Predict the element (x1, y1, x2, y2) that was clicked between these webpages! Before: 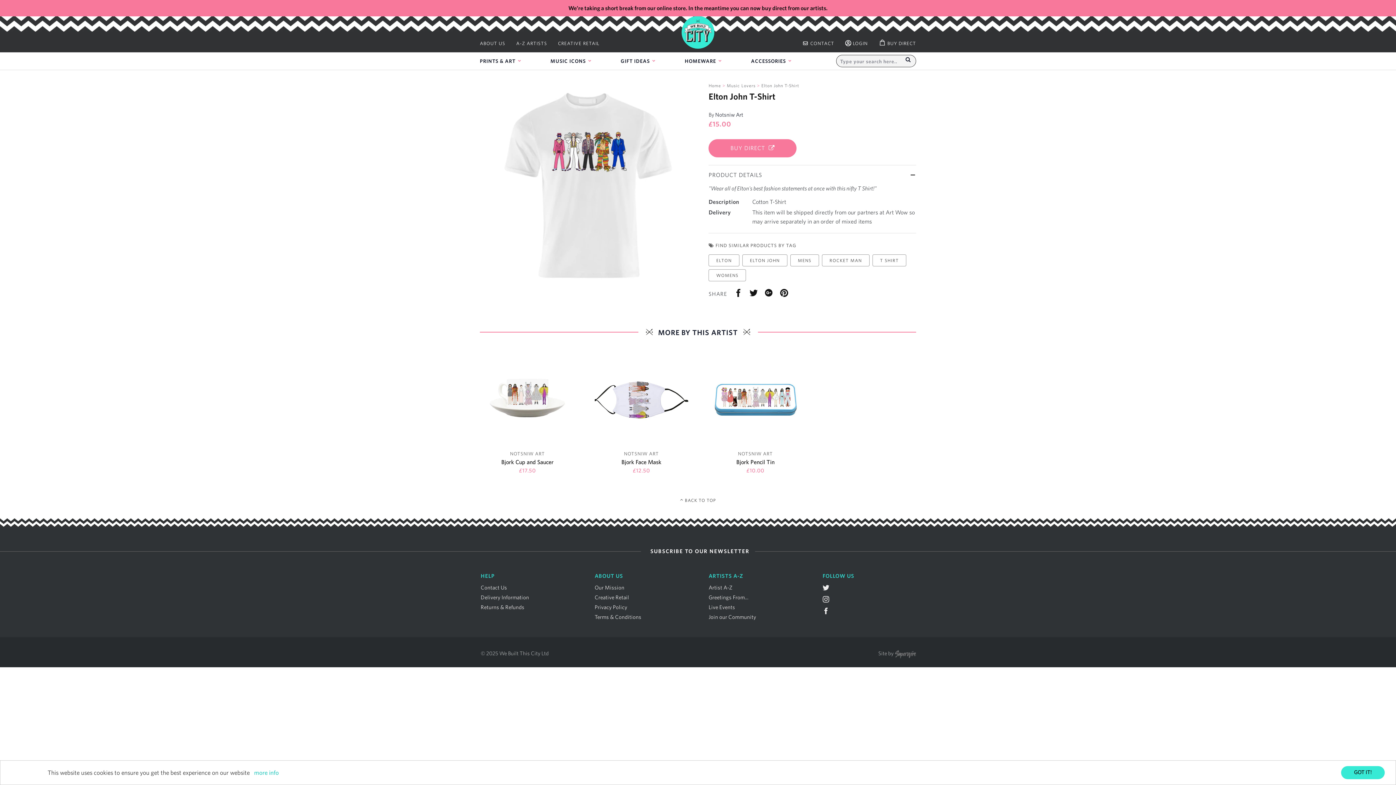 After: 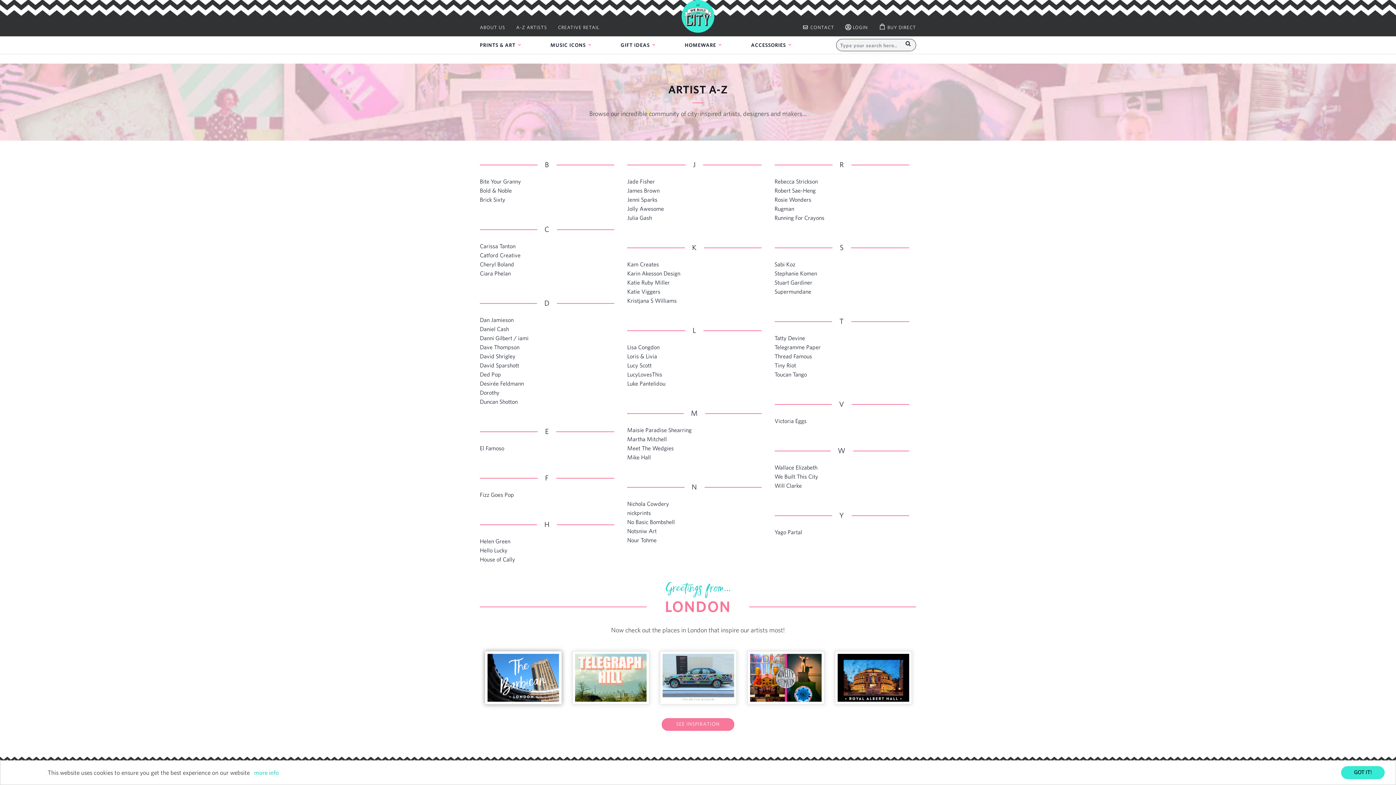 Action: bbox: (708, 583, 802, 592) label: Artist A-Z